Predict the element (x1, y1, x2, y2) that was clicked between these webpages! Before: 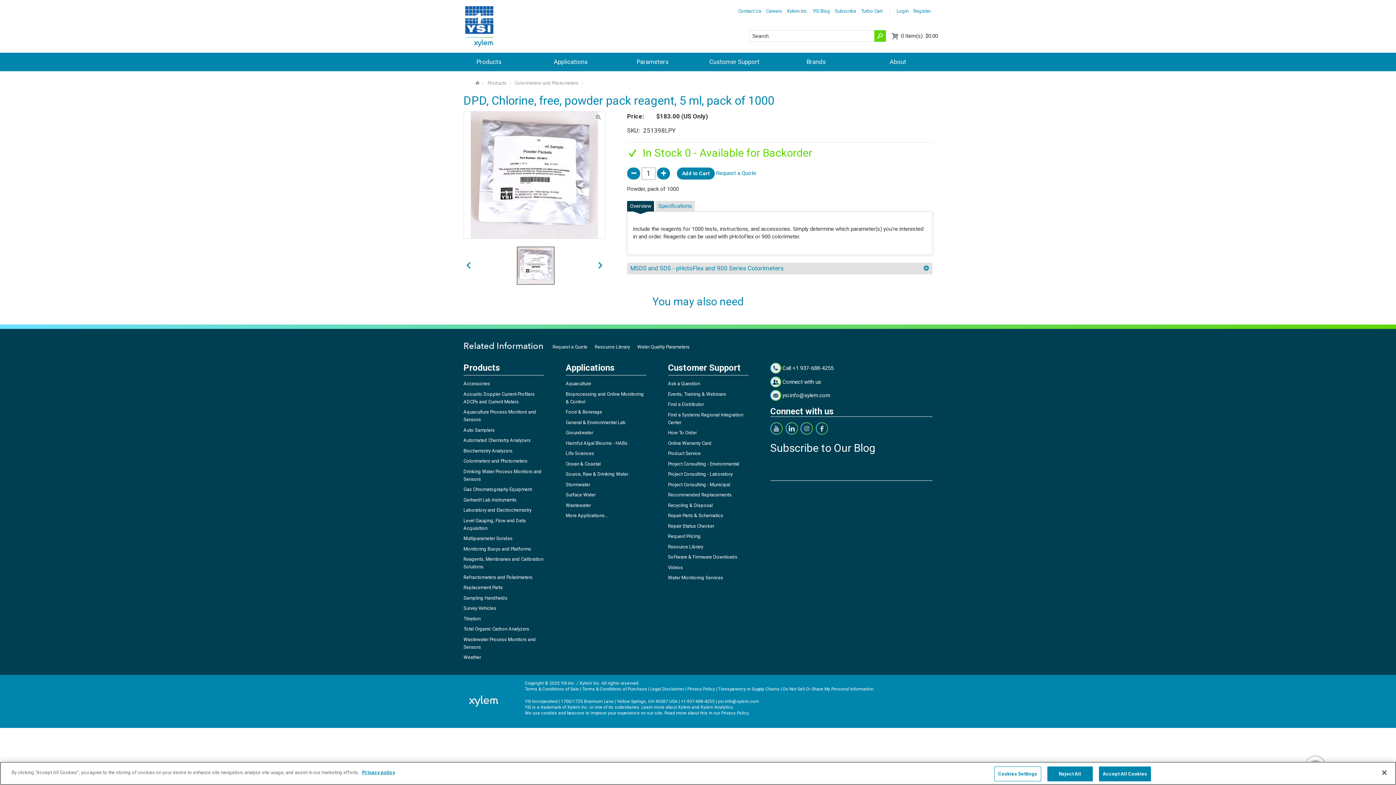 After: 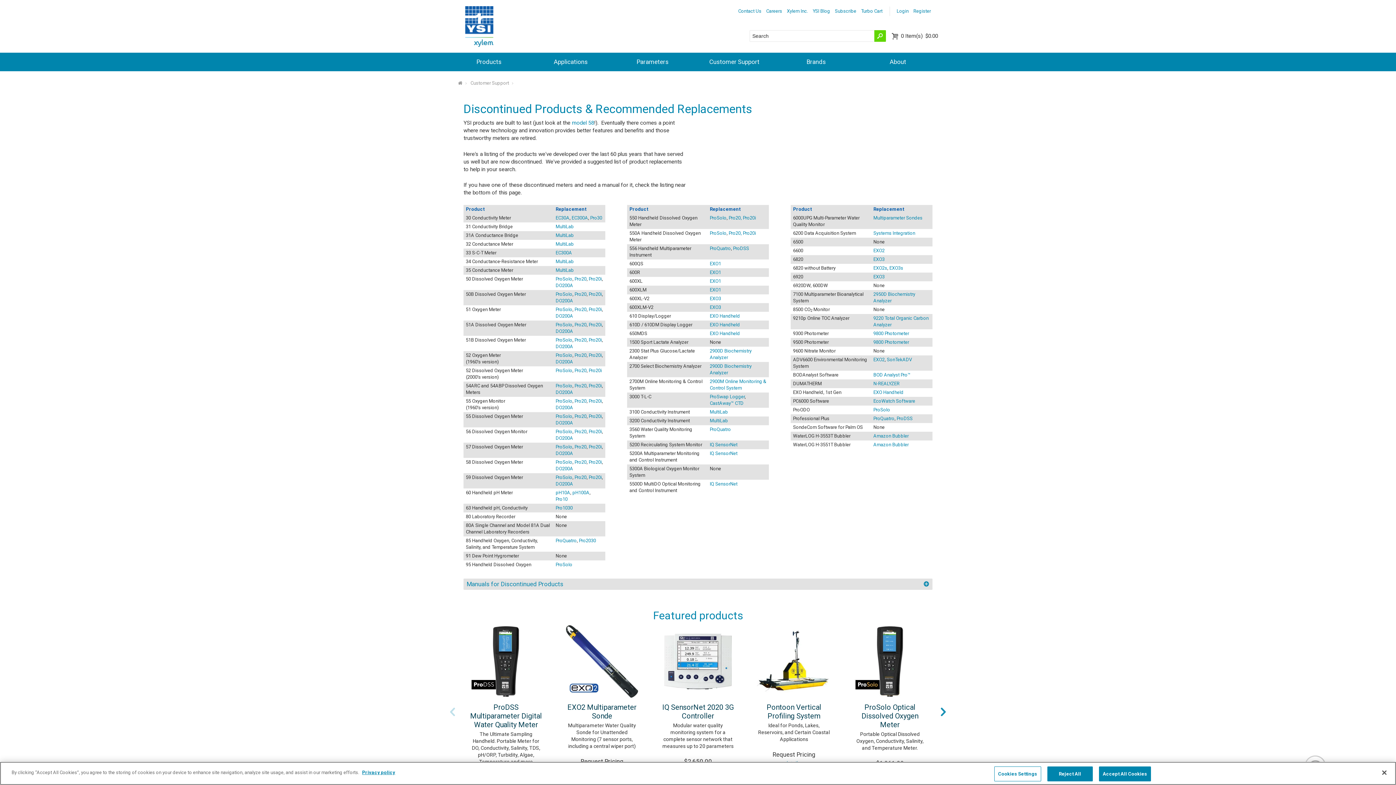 Action: label: Recommended Replacements bbox: (668, 492, 731, 497)